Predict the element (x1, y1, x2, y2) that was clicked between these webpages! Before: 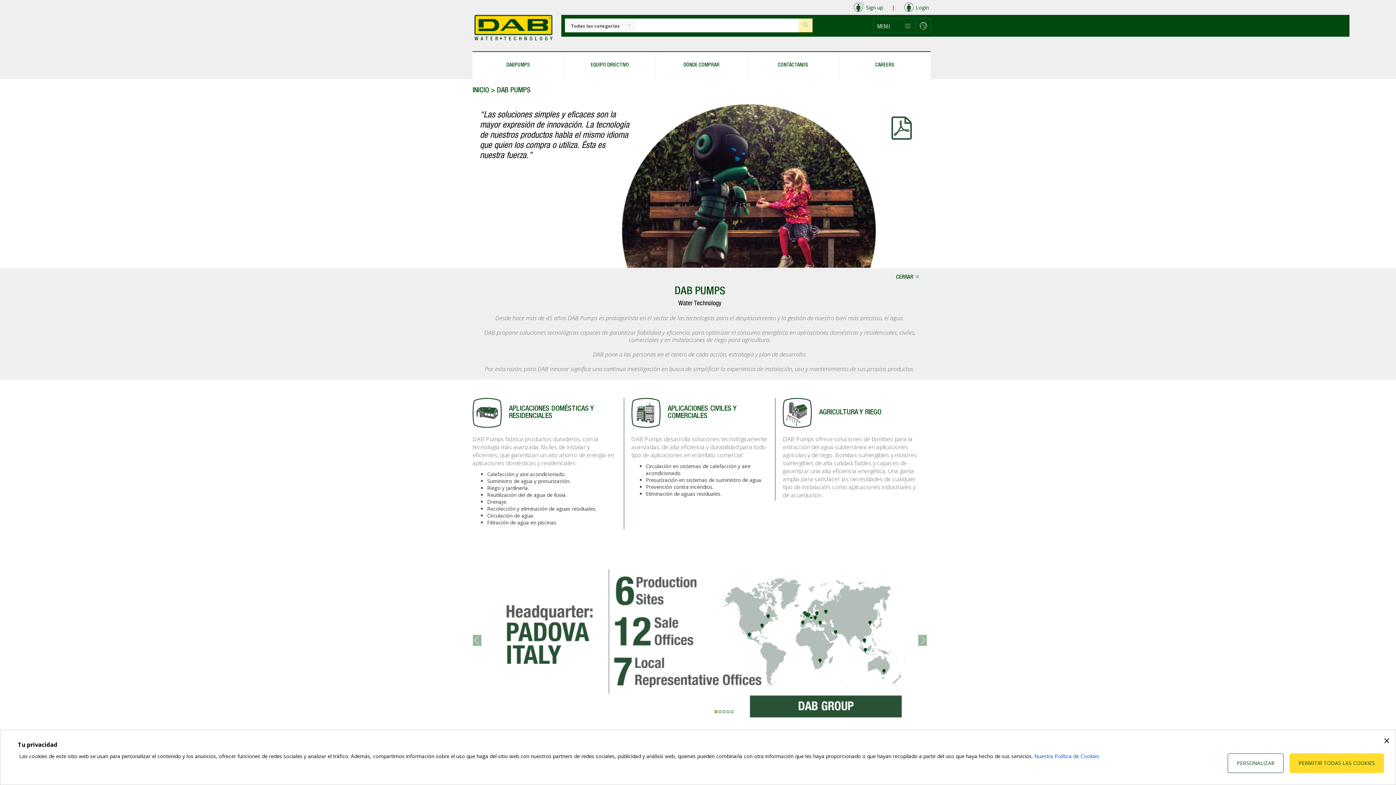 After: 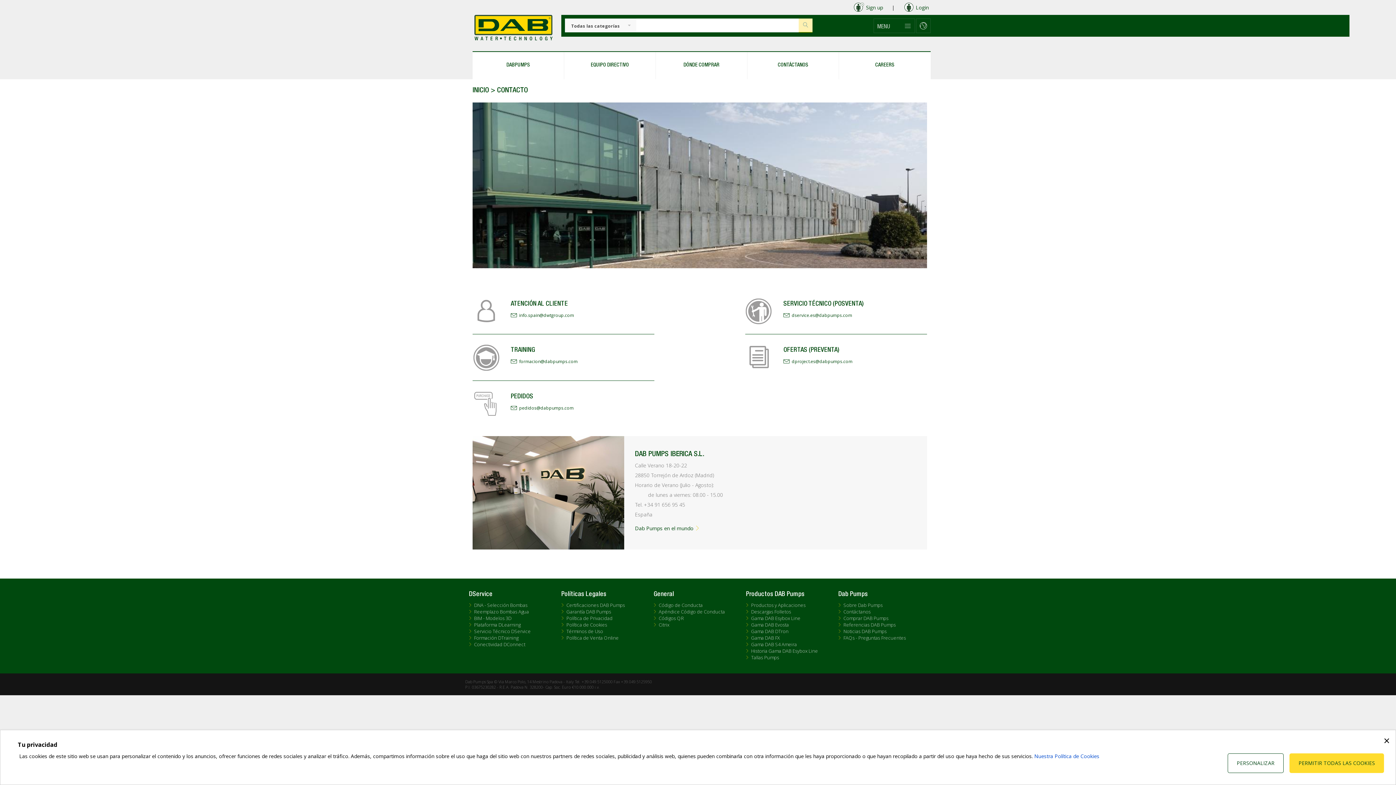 Action: bbox: (747, 51, 837, 79) label: CONTÁCTANOS